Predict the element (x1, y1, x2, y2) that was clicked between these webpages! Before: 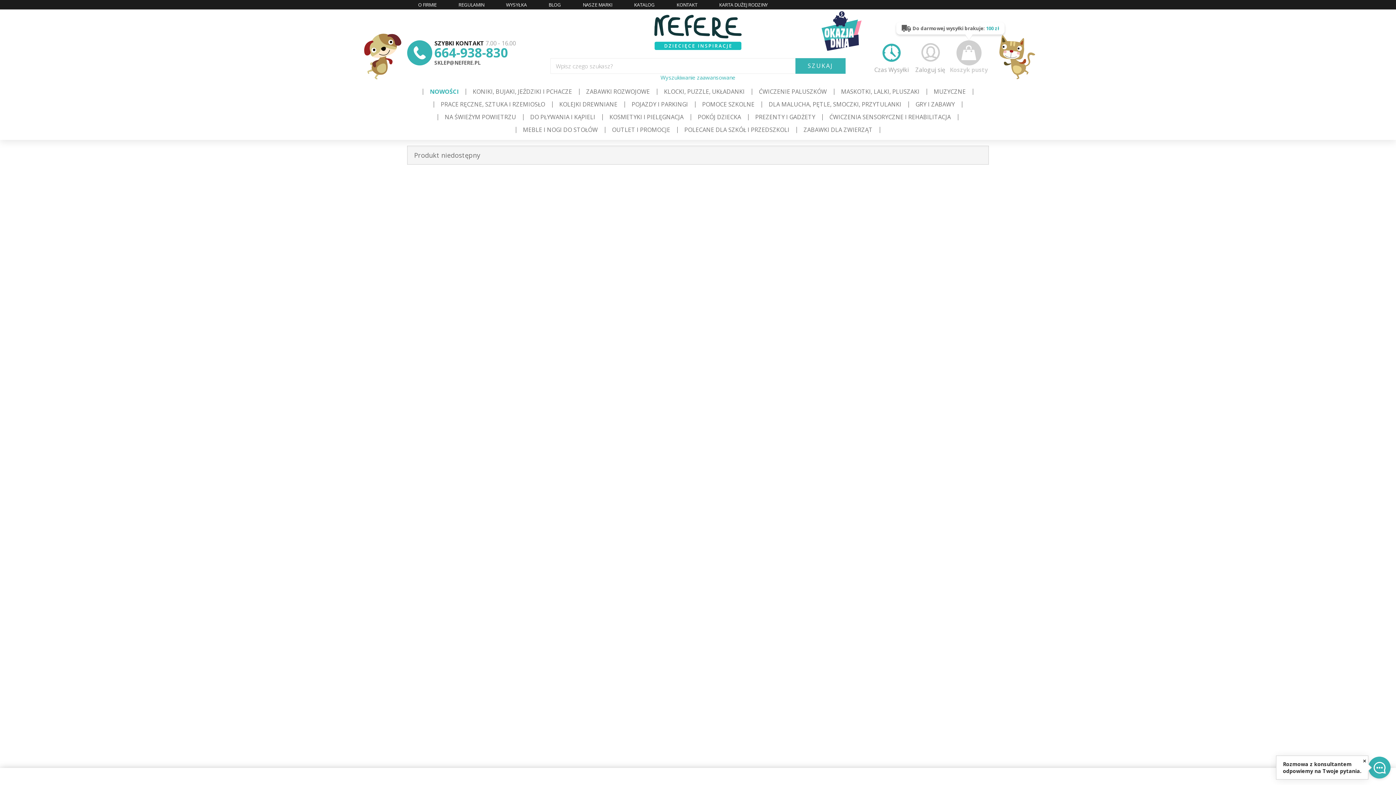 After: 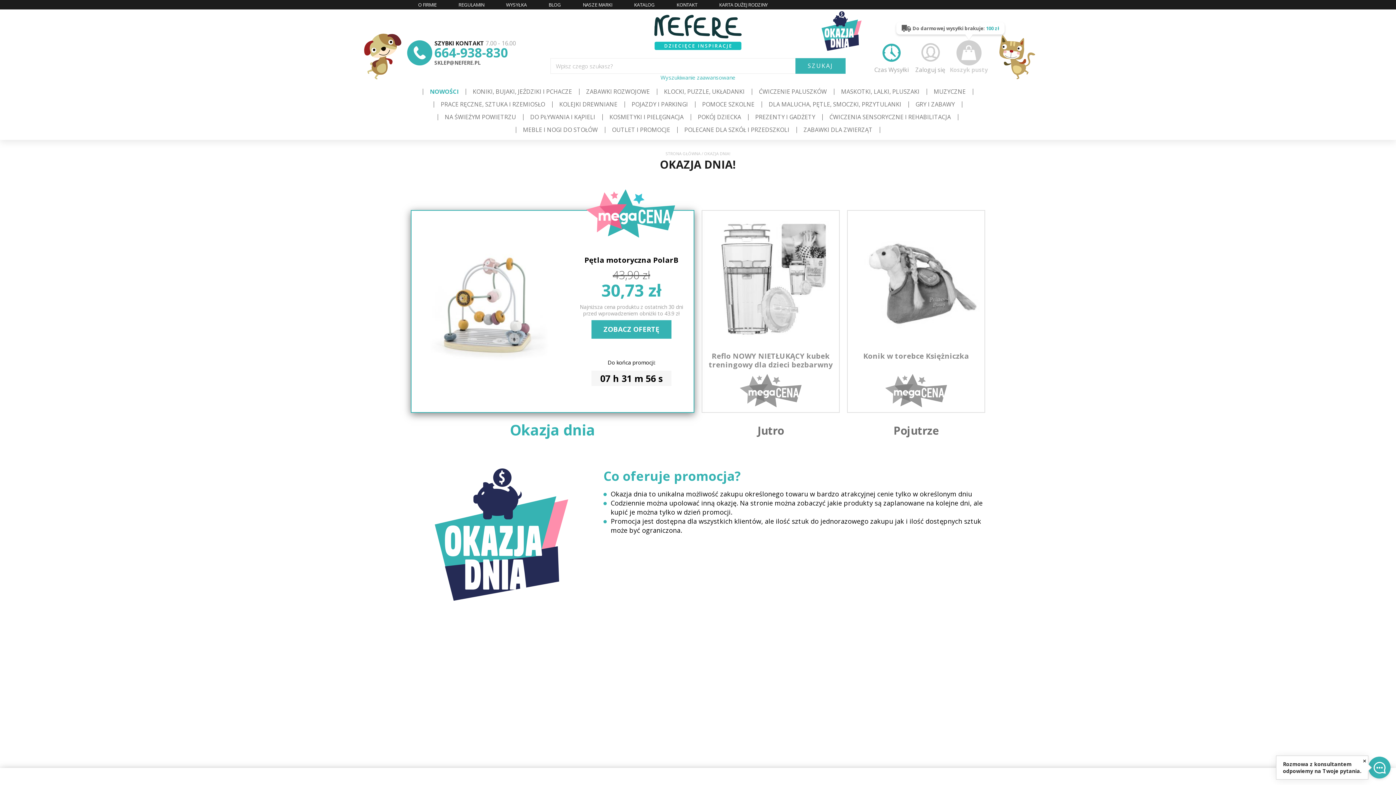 Action: bbox: (821, 25, 861, 34)